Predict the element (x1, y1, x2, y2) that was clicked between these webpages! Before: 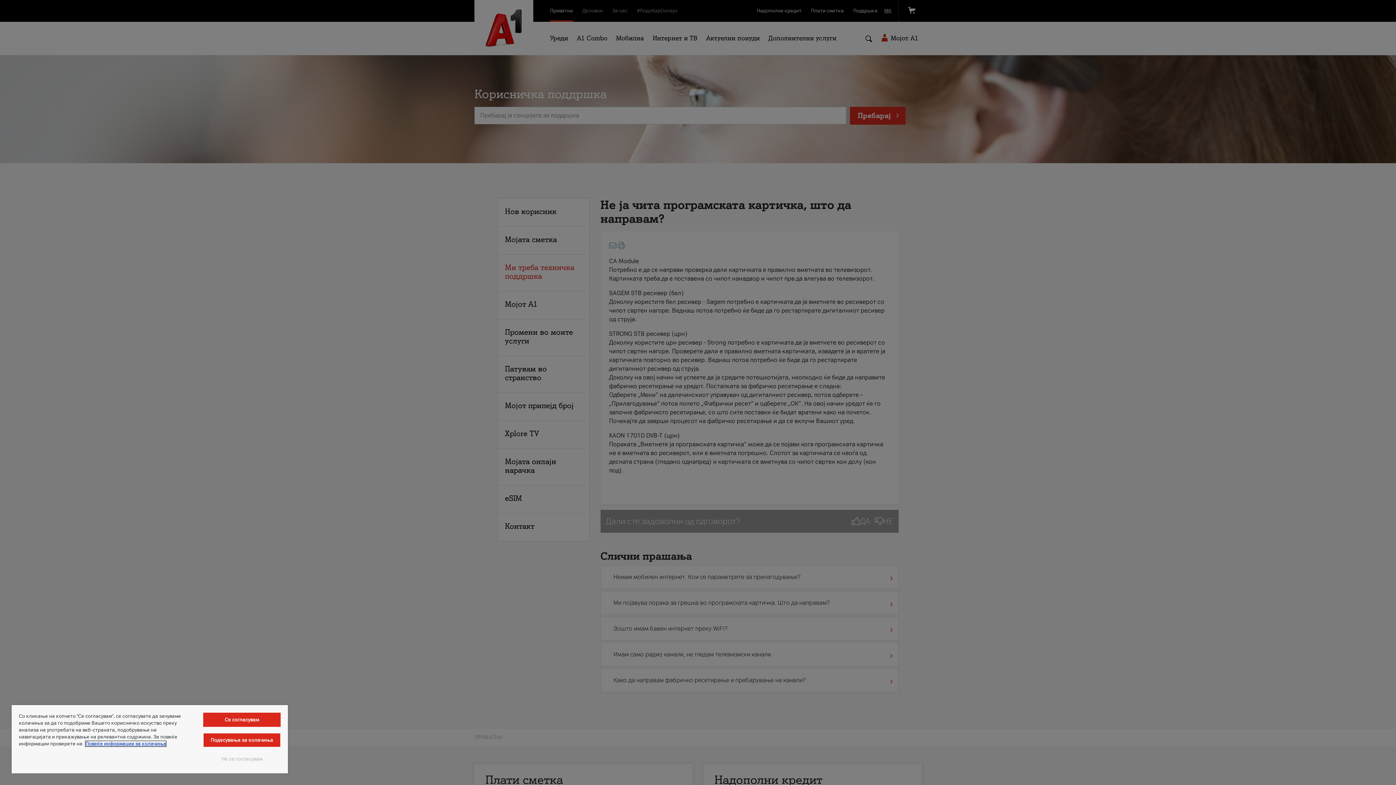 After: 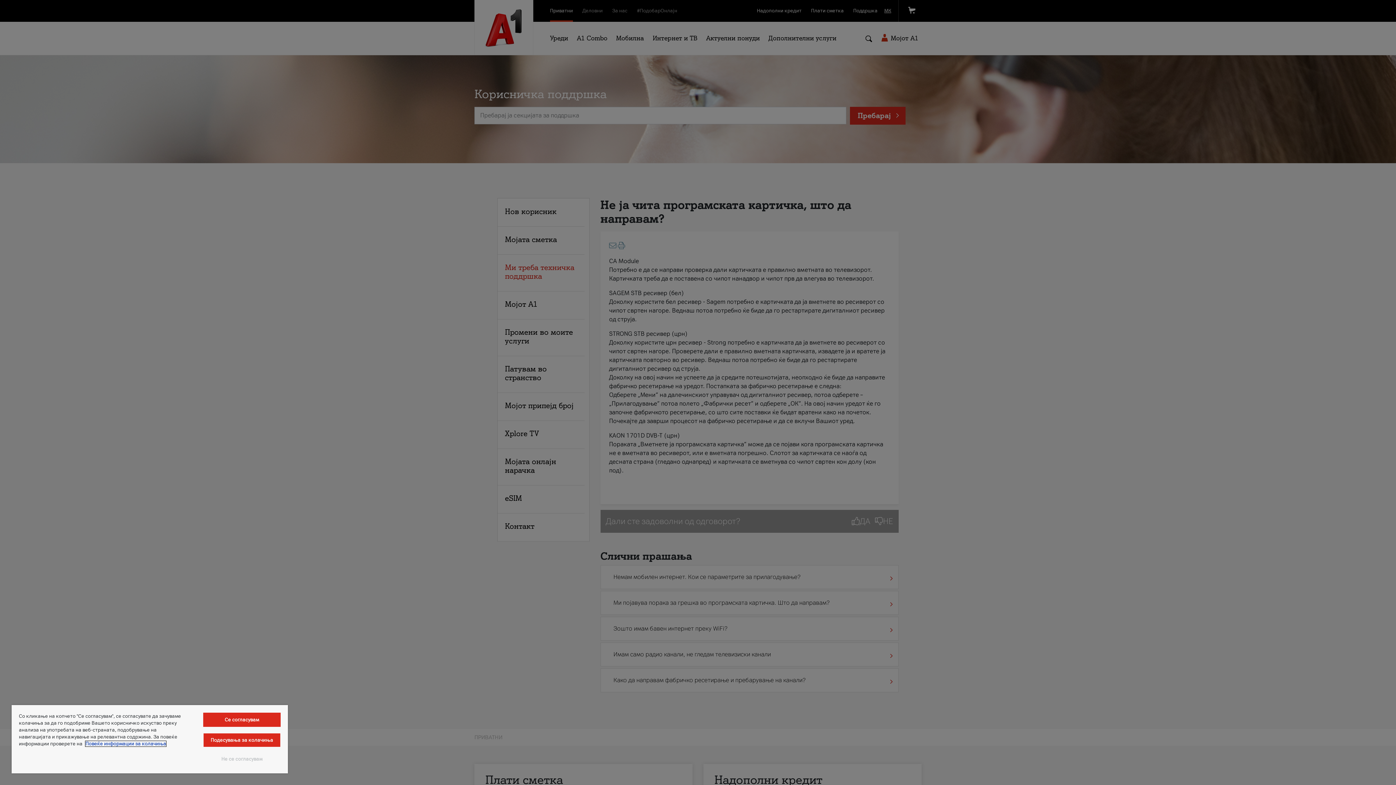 Action: label: Повеќе информации за колачиња, се отвора во нов таб bbox: (85, 741, 166, 746)